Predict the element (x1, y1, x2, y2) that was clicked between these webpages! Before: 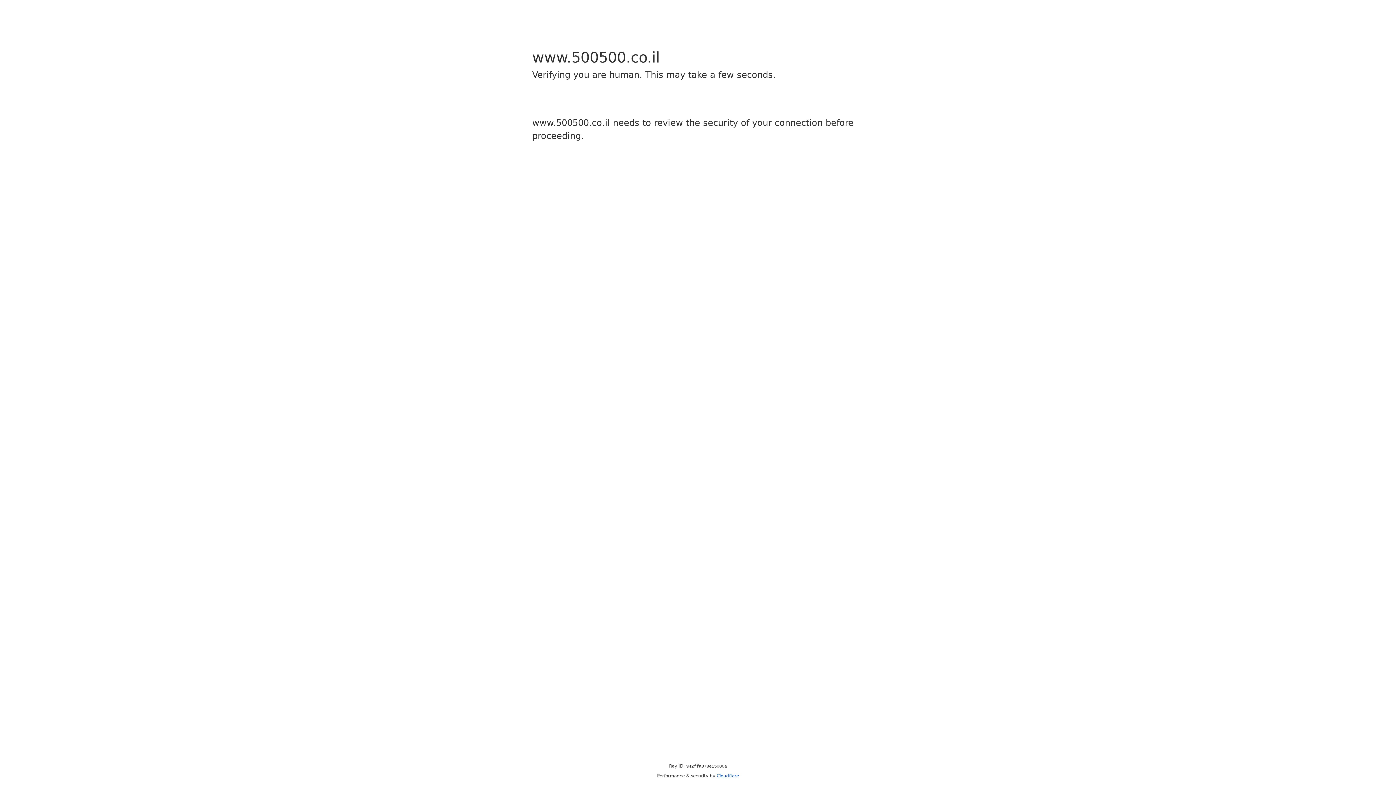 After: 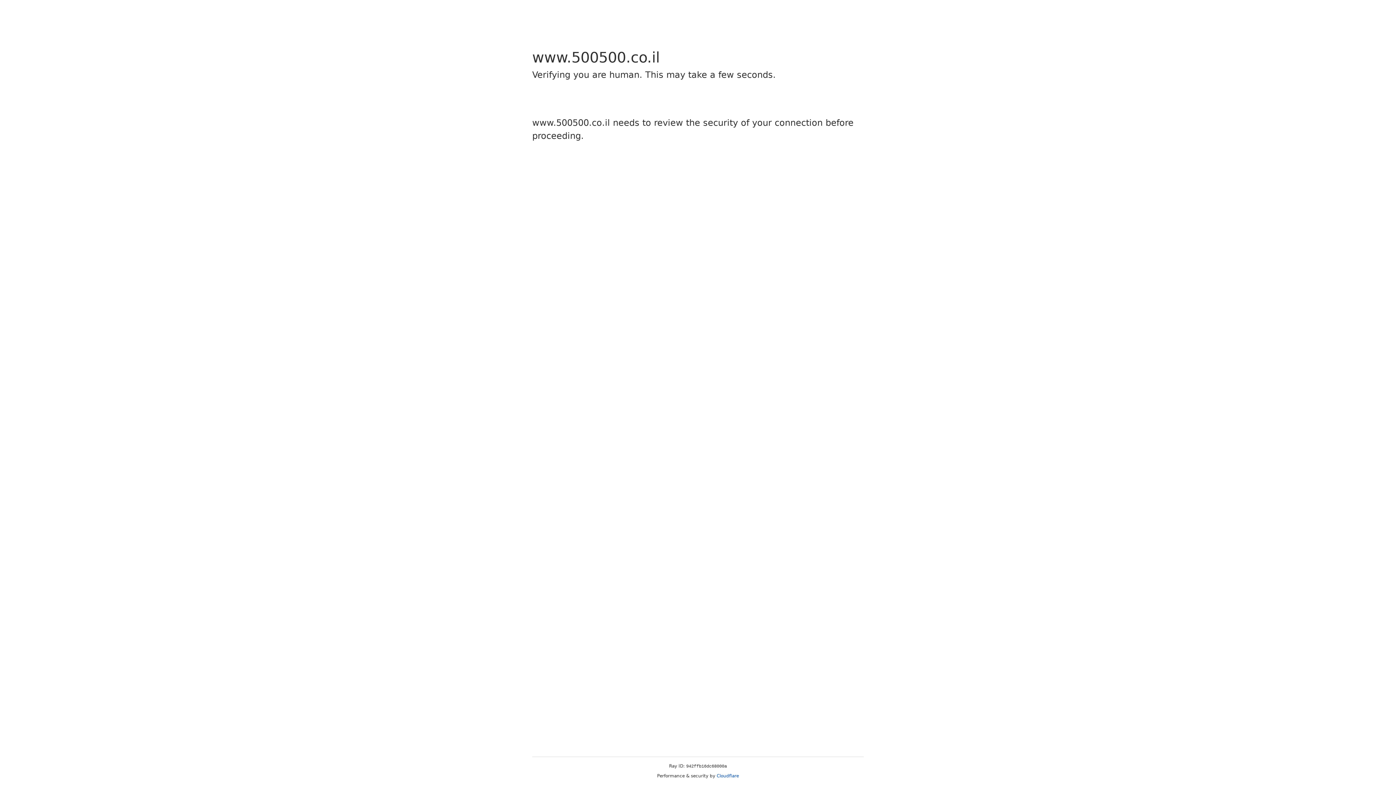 Action: bbox: (716, 773, 739, 778) label: Cloudflare